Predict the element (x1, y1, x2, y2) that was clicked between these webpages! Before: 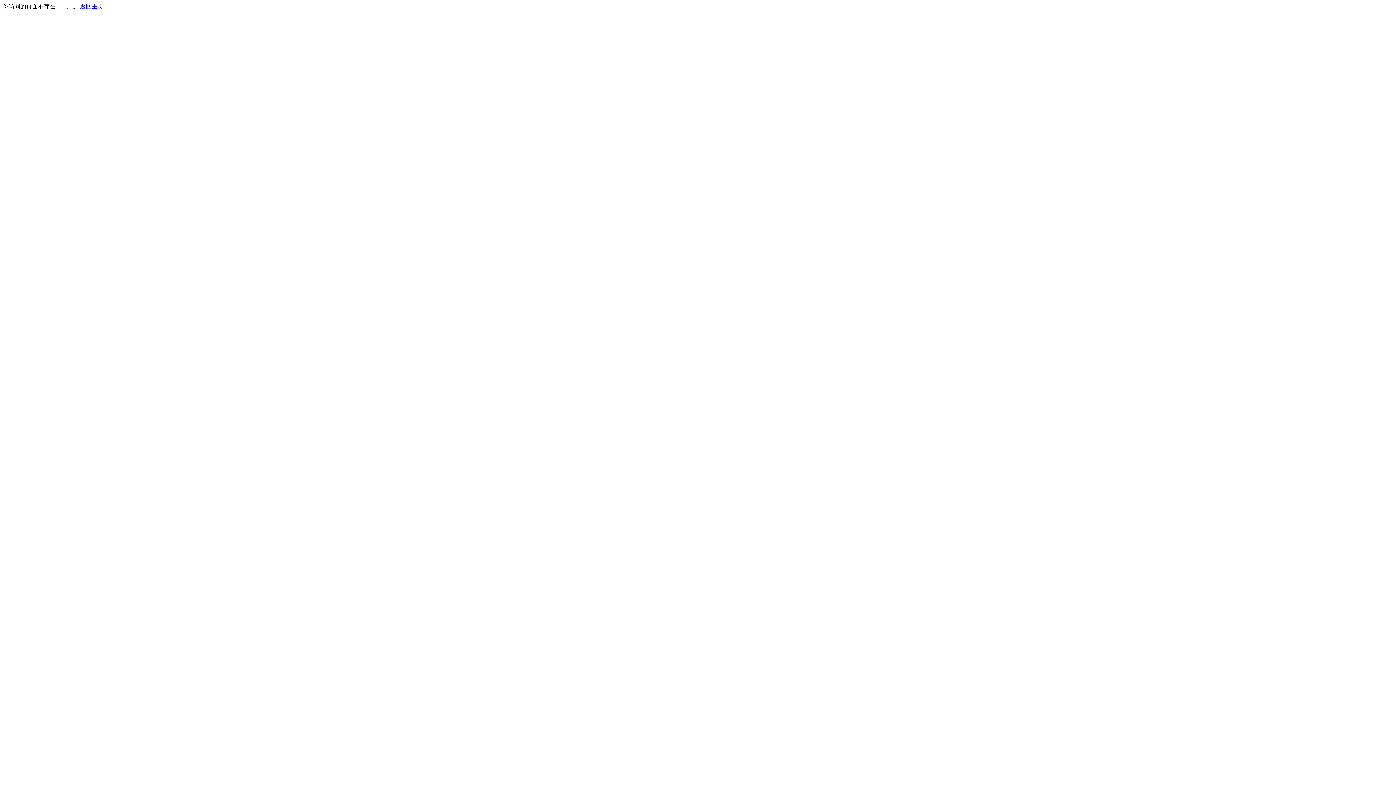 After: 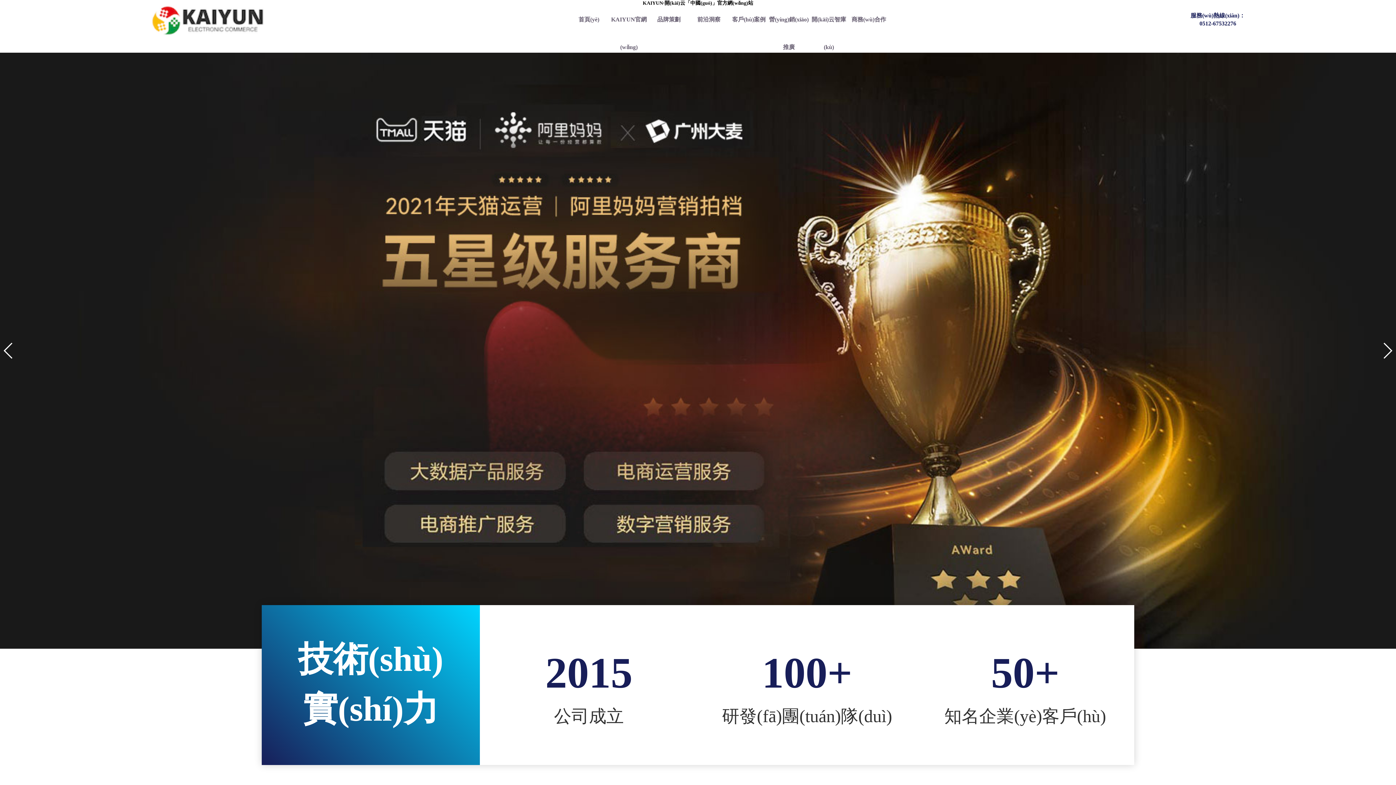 Action: label: 返回主页 bbox: (80, 3, 103, 9)